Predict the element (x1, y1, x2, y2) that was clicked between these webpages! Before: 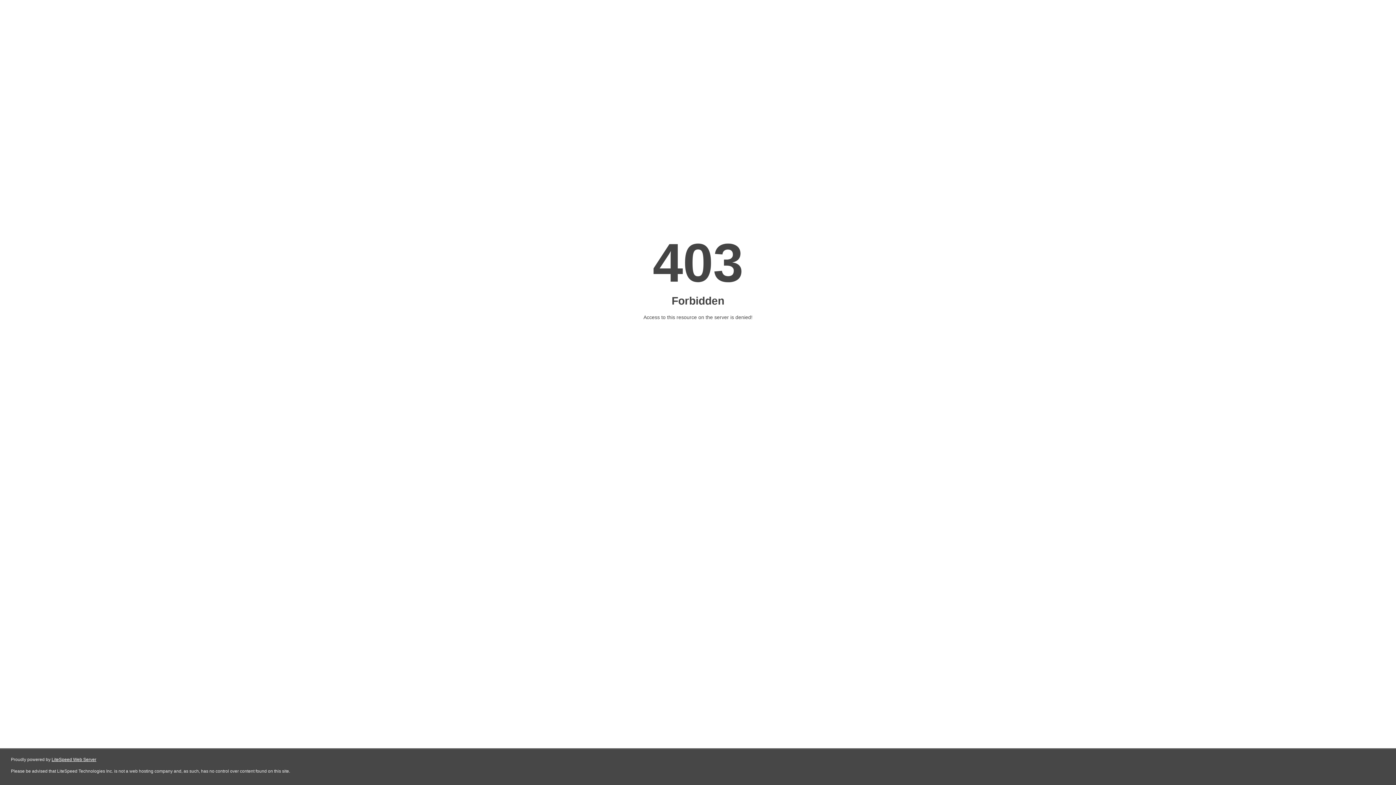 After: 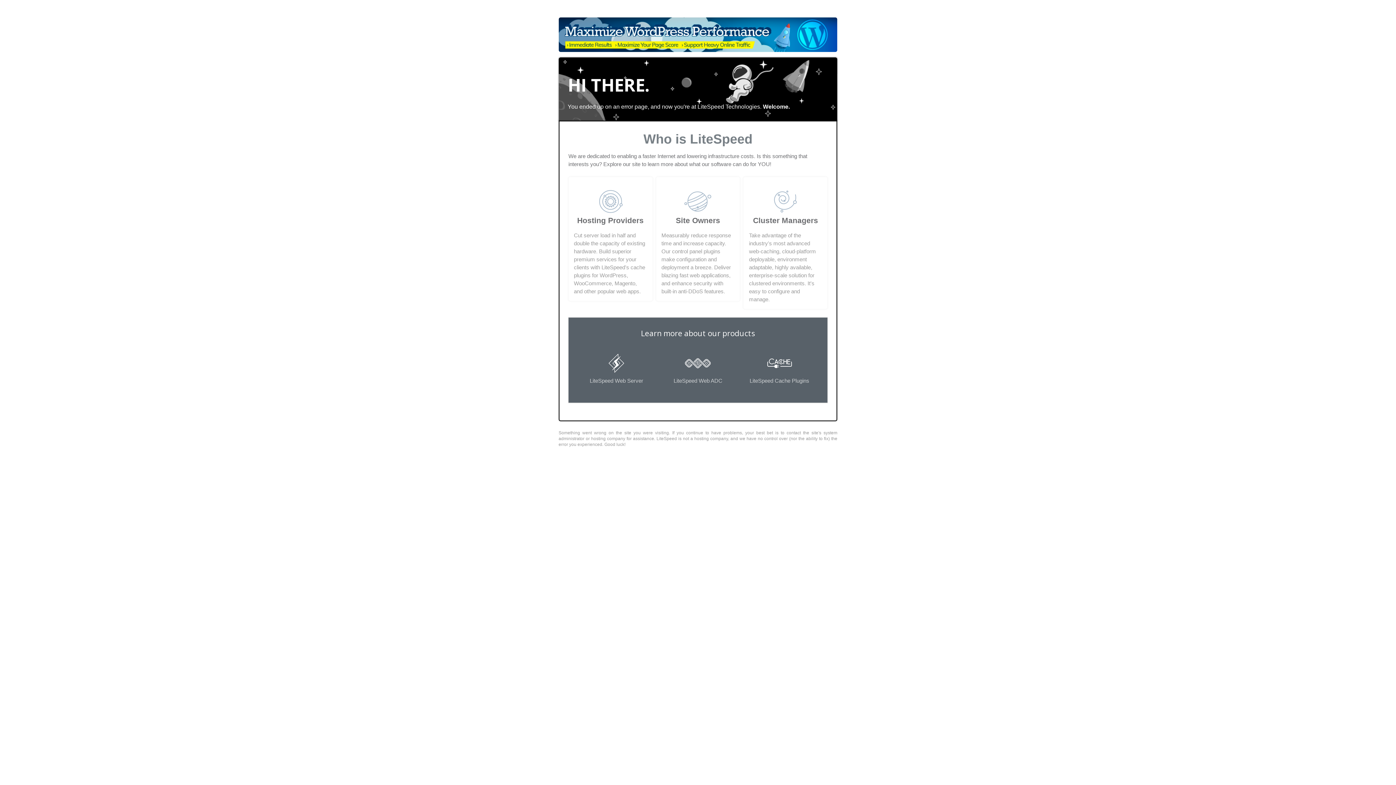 Action: label: LiteSpeed Web Server bbox: (51, 757, 96, 762)